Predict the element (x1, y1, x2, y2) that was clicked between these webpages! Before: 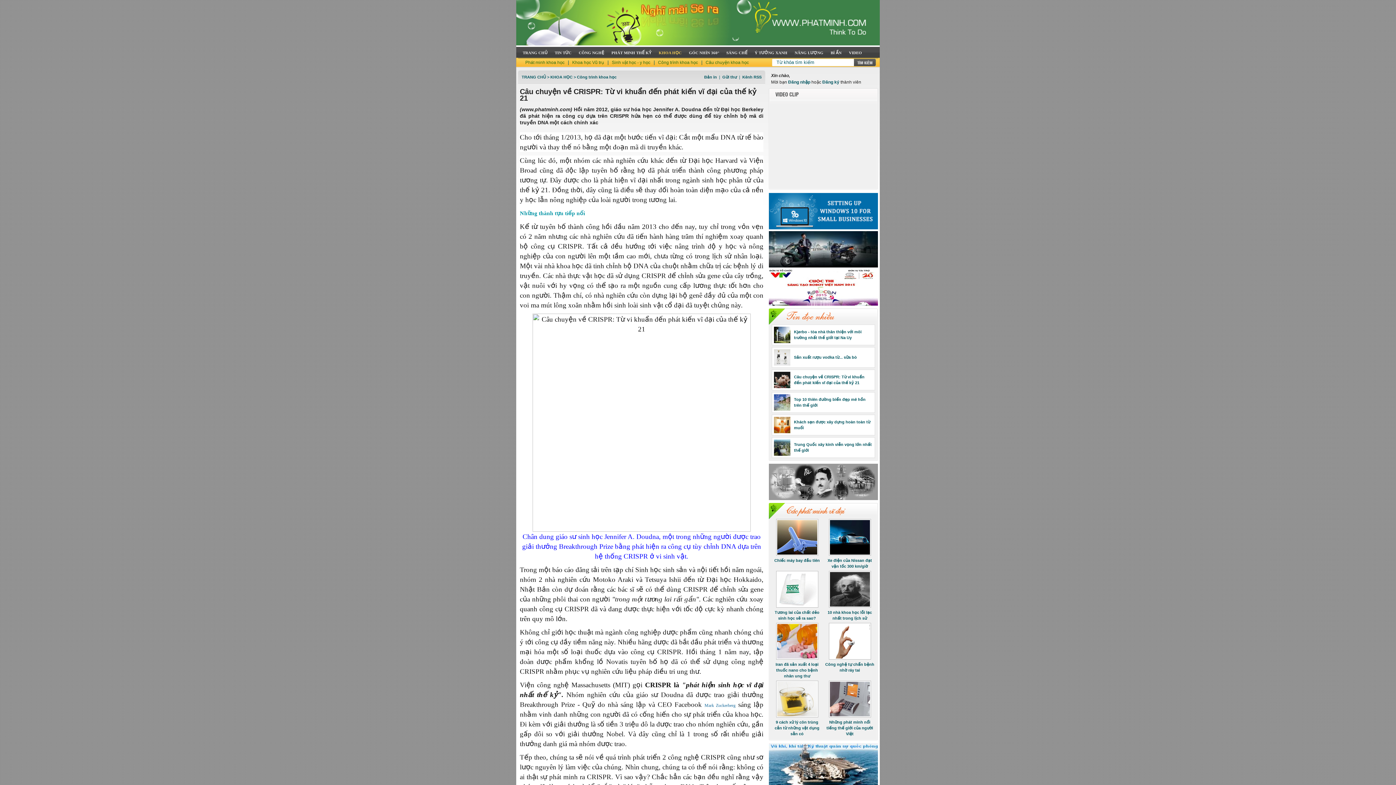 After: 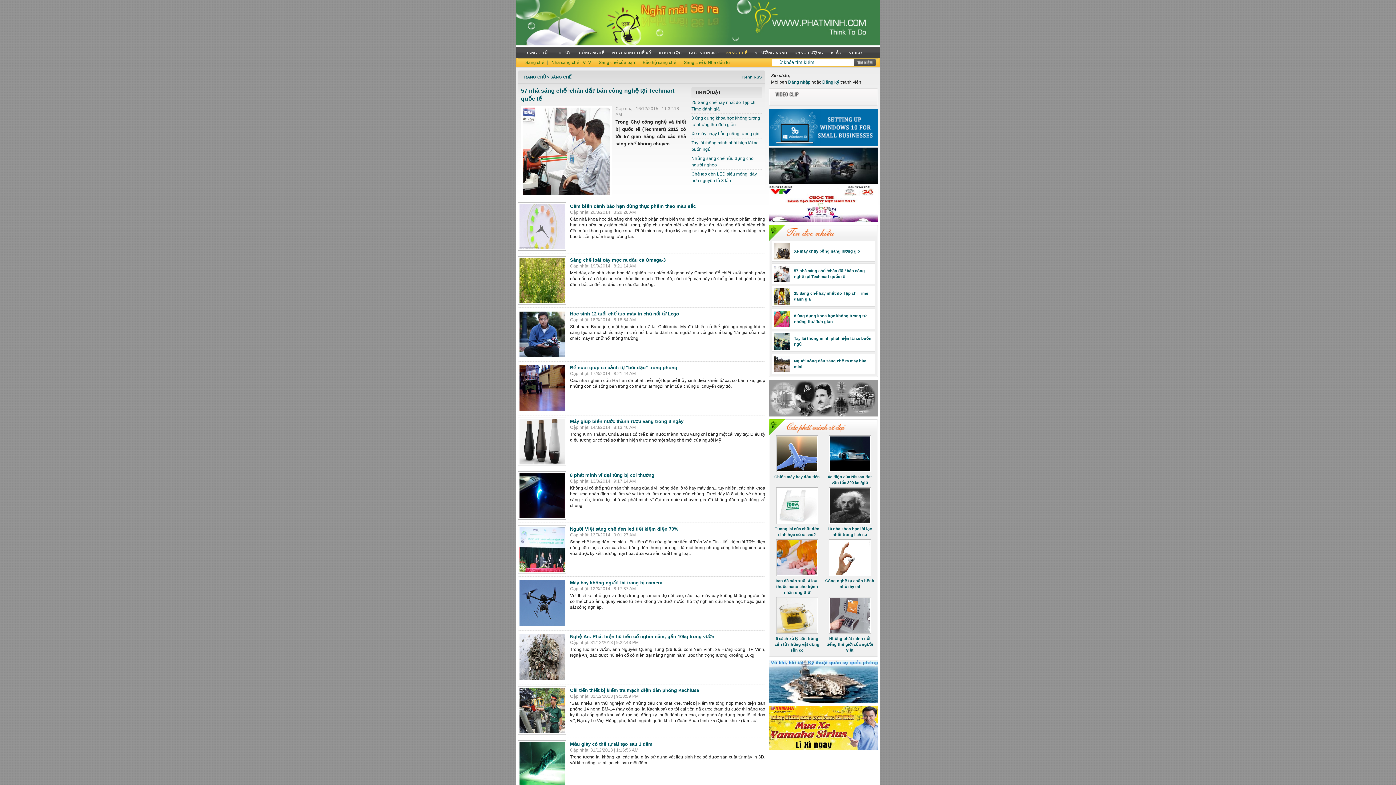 Action: label: SÁNG CHẾ bbox: (723, 46, 752, 58)